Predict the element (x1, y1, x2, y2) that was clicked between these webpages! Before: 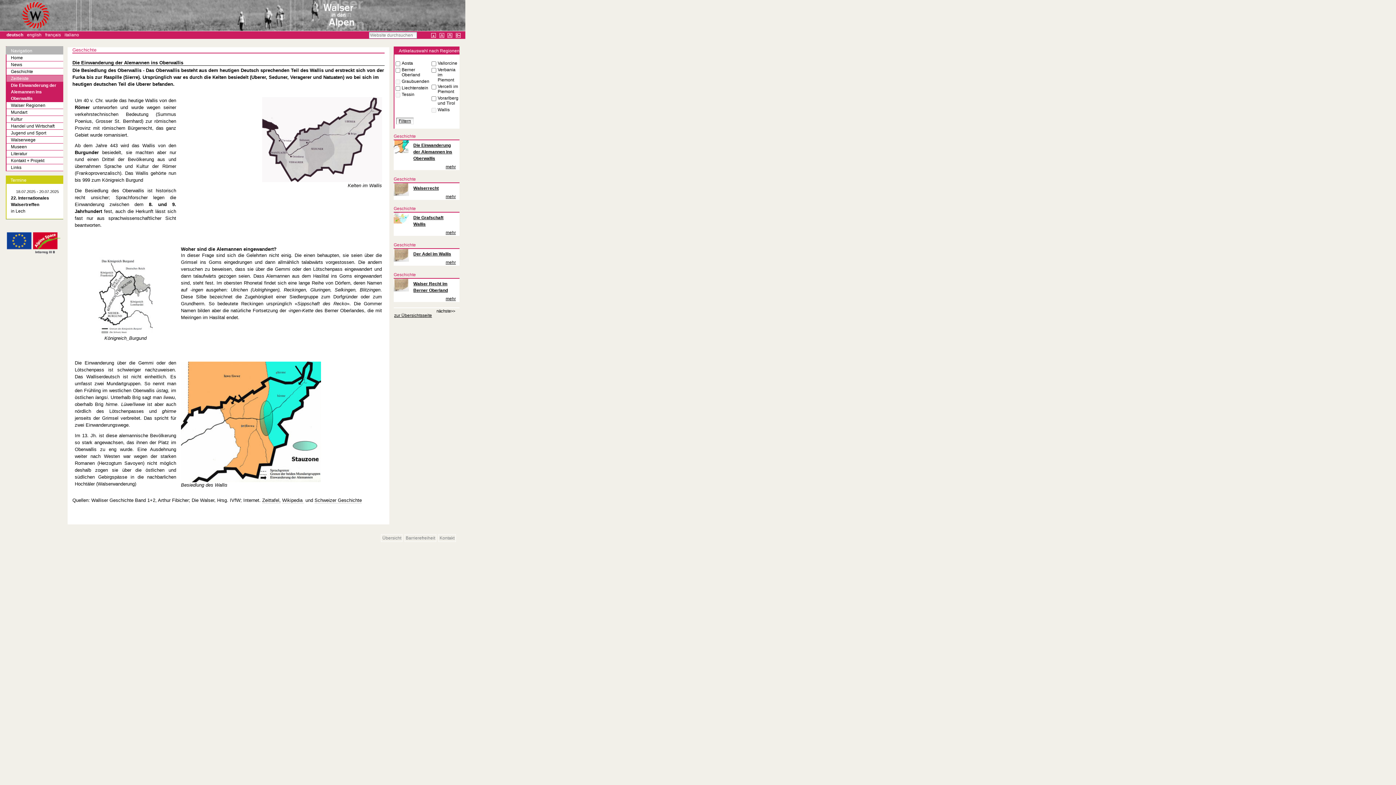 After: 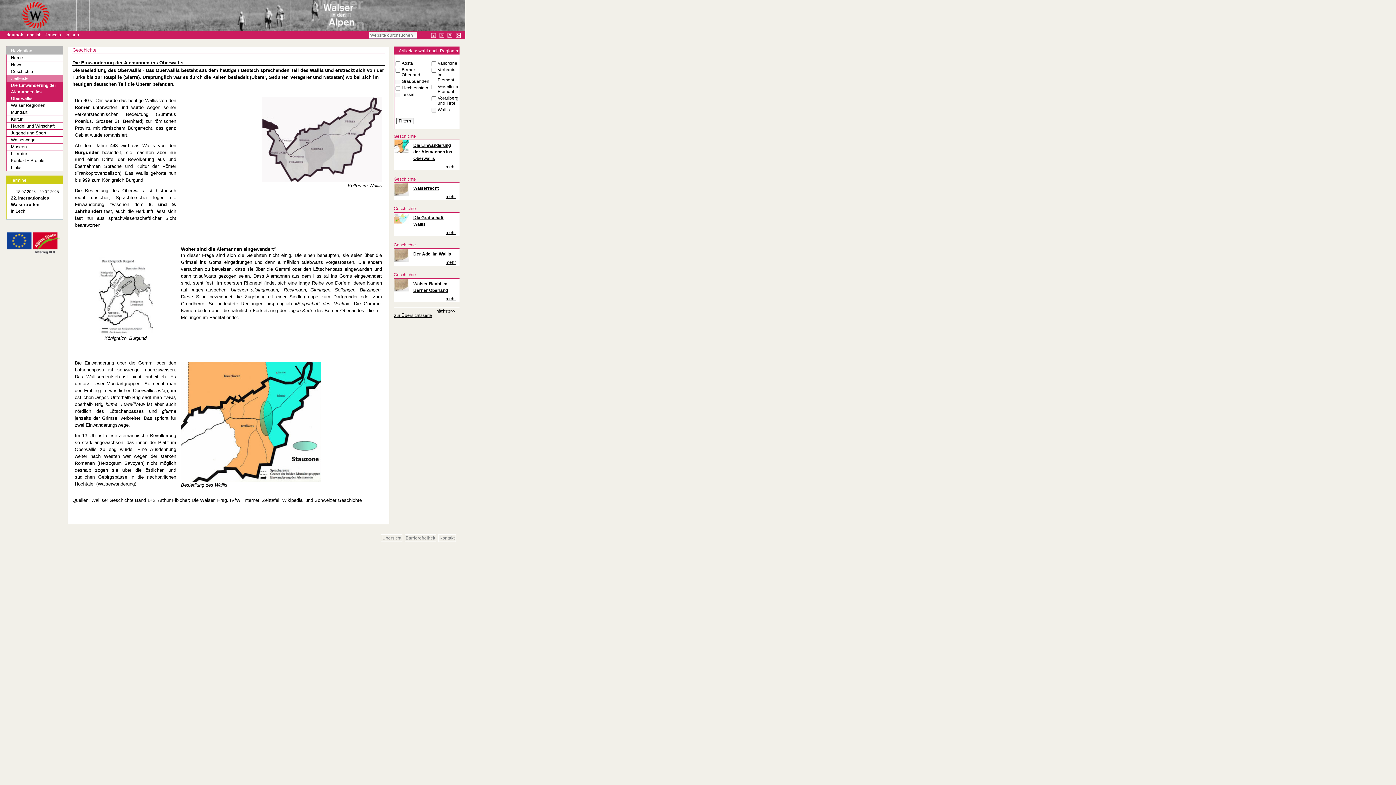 Action: bbox: (33, 240, 60, 245)